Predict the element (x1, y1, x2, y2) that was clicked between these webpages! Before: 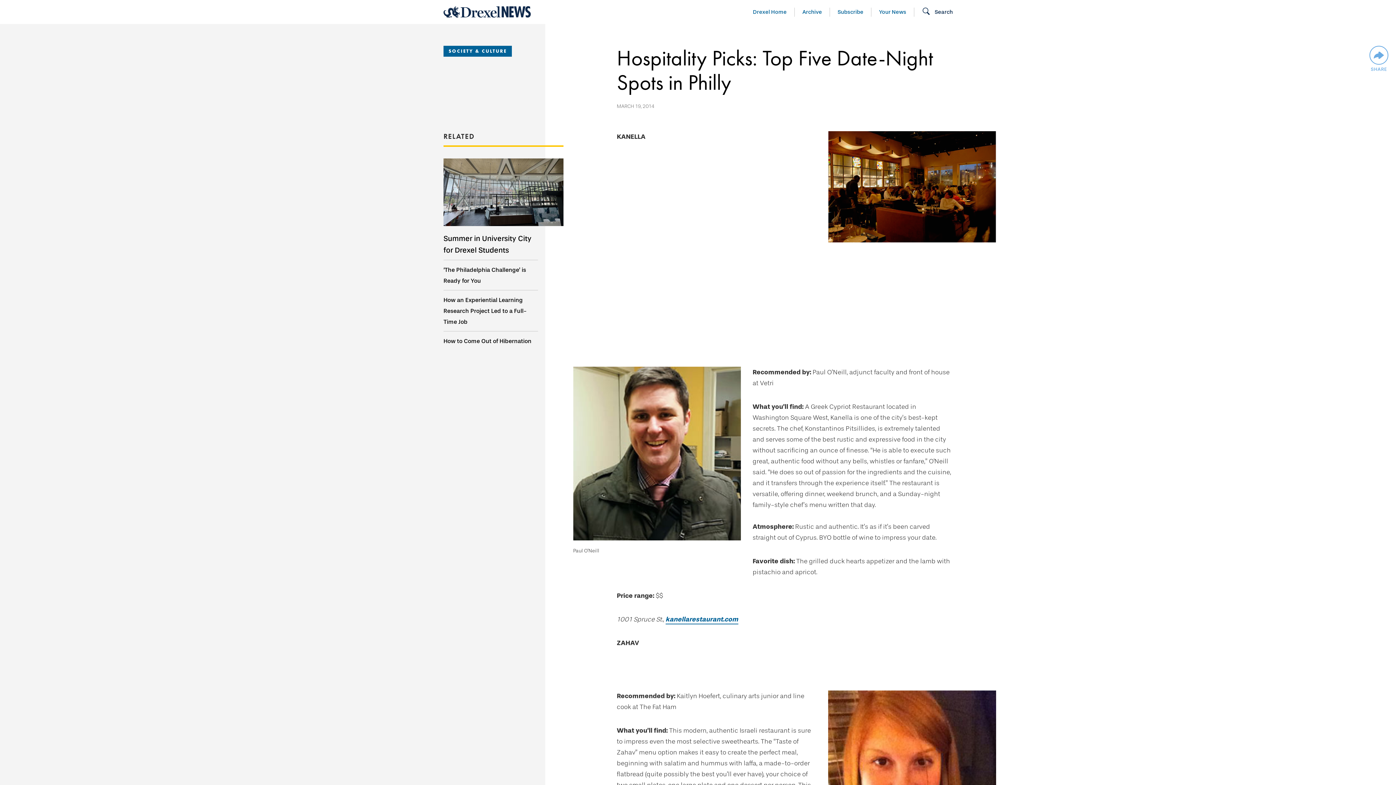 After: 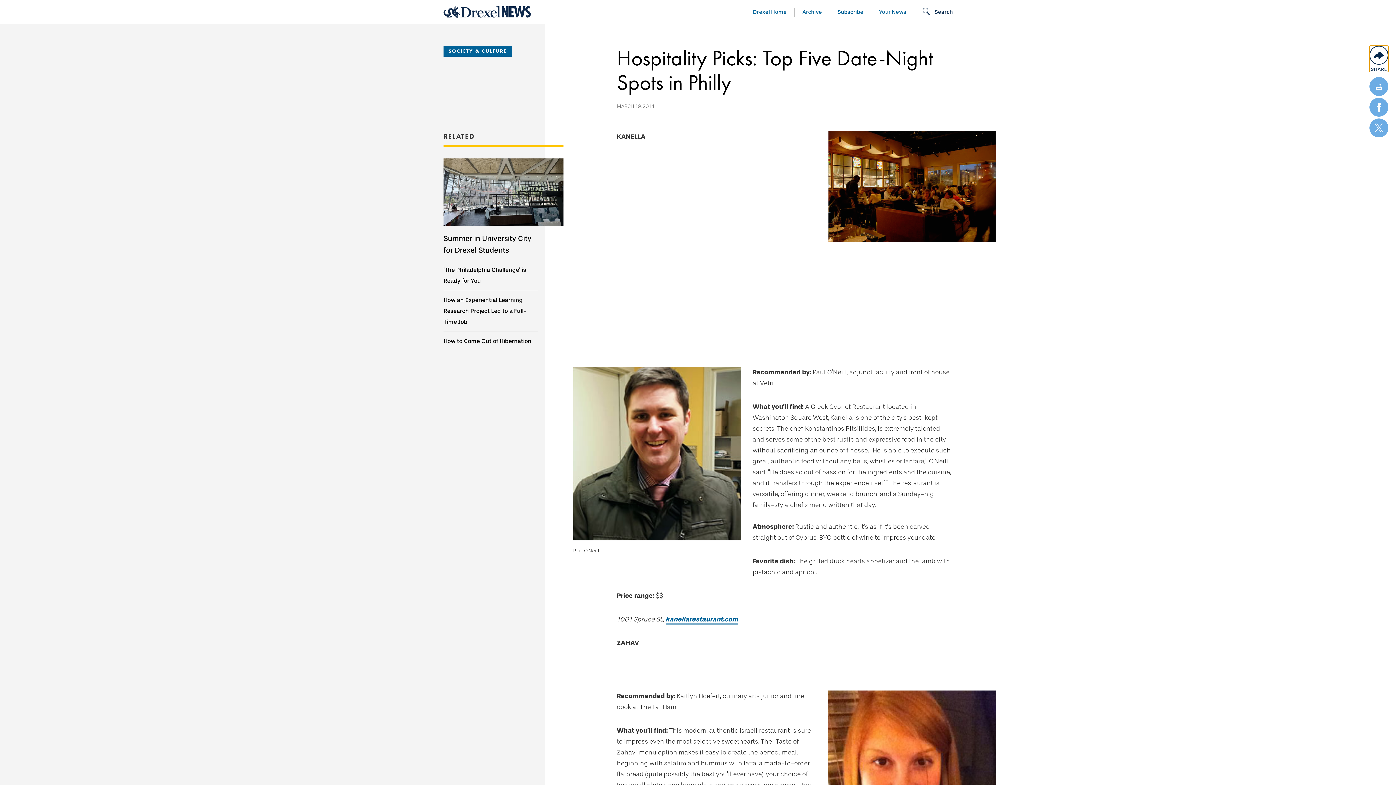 Action: label: SHARE bbox: (1369, 45, 1388, 72)